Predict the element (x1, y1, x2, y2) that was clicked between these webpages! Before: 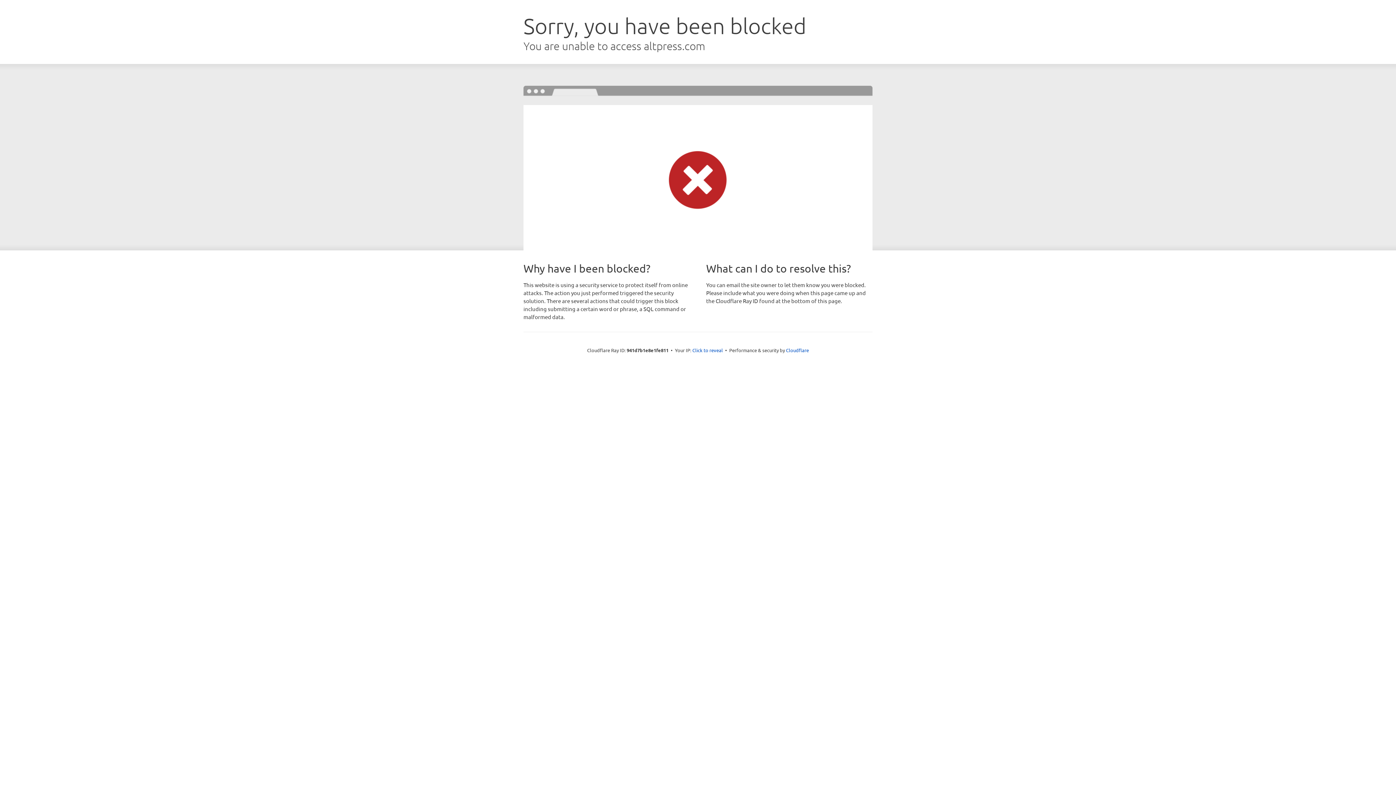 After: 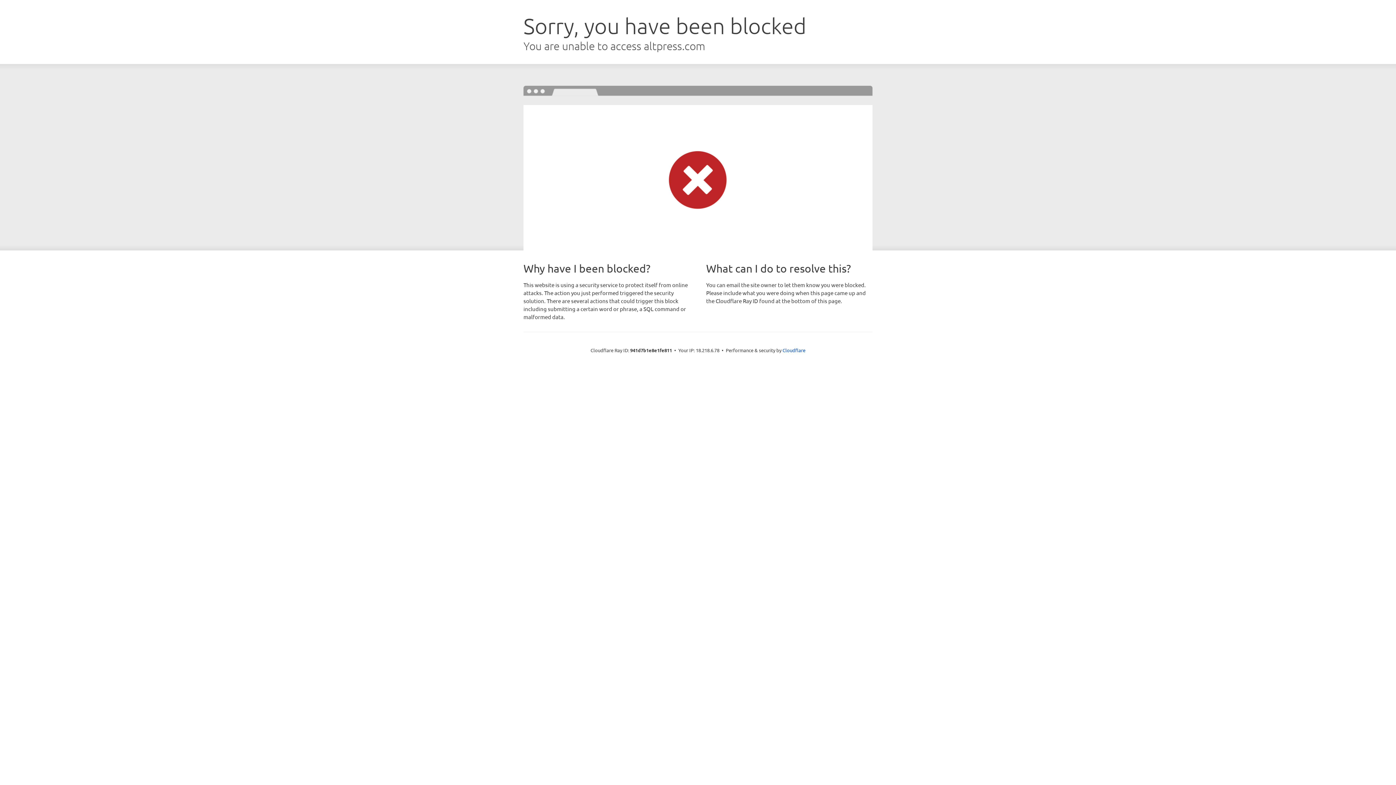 Action: label: Click to reveal bbox: (692, 346, 723, 353)